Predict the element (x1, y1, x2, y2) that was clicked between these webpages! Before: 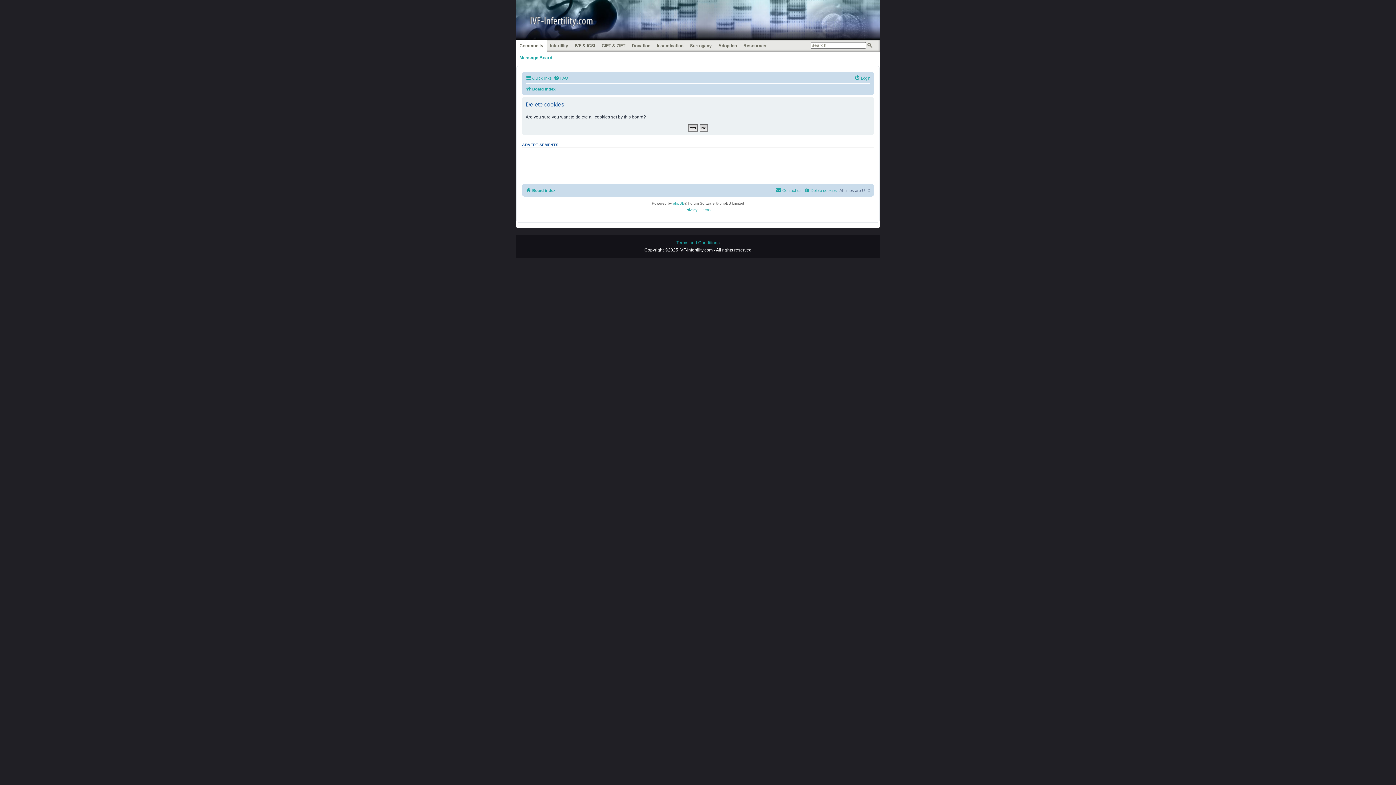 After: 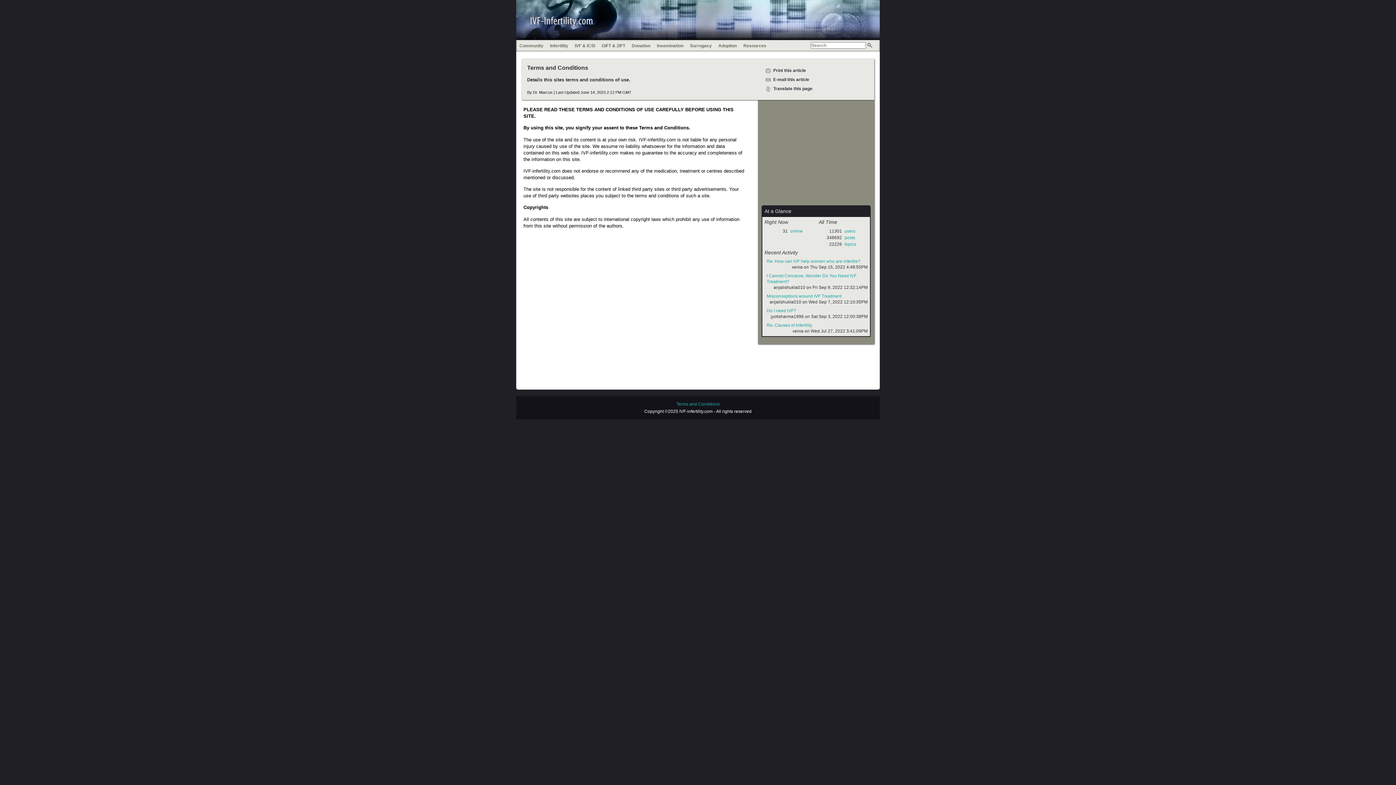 Action: bbox: (676, 239, 719, 246) label: Terms and Conditions